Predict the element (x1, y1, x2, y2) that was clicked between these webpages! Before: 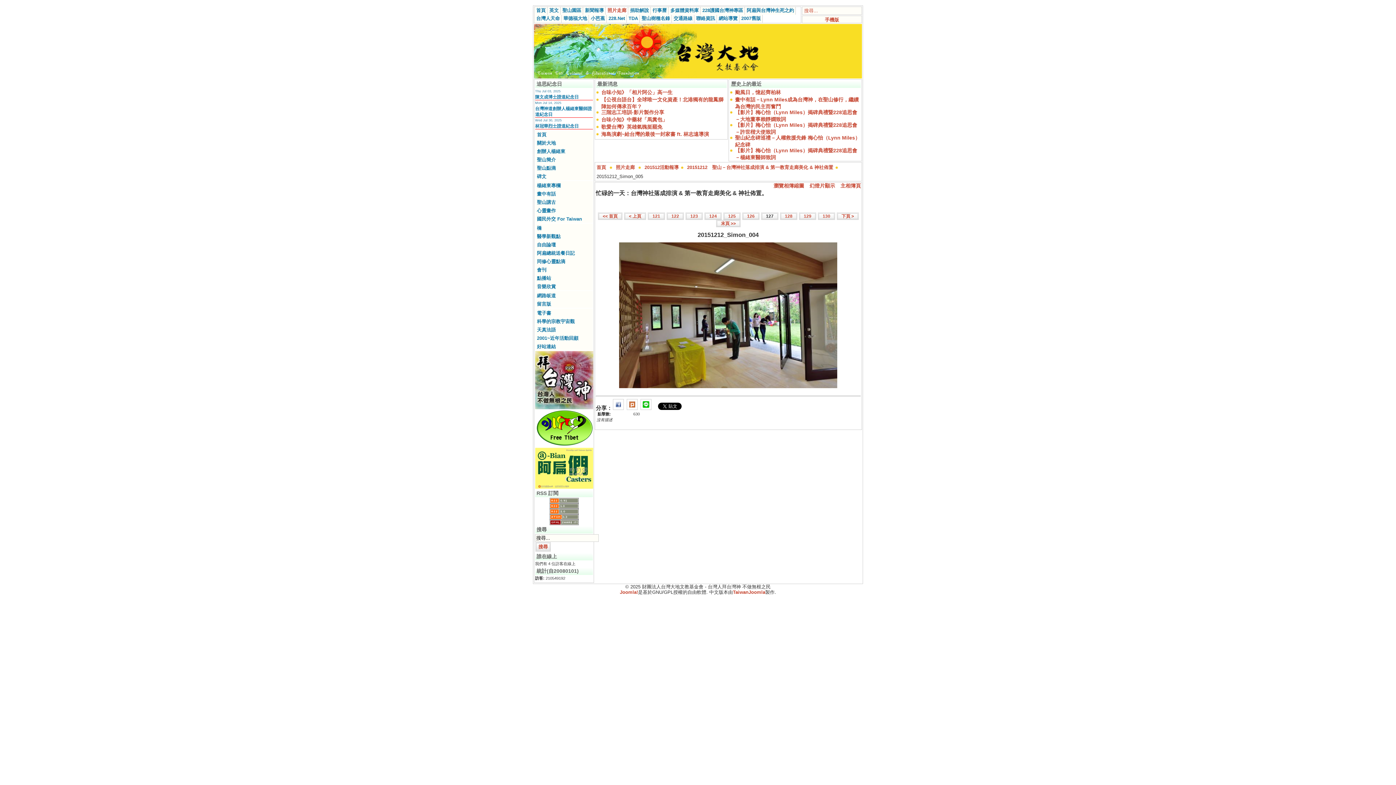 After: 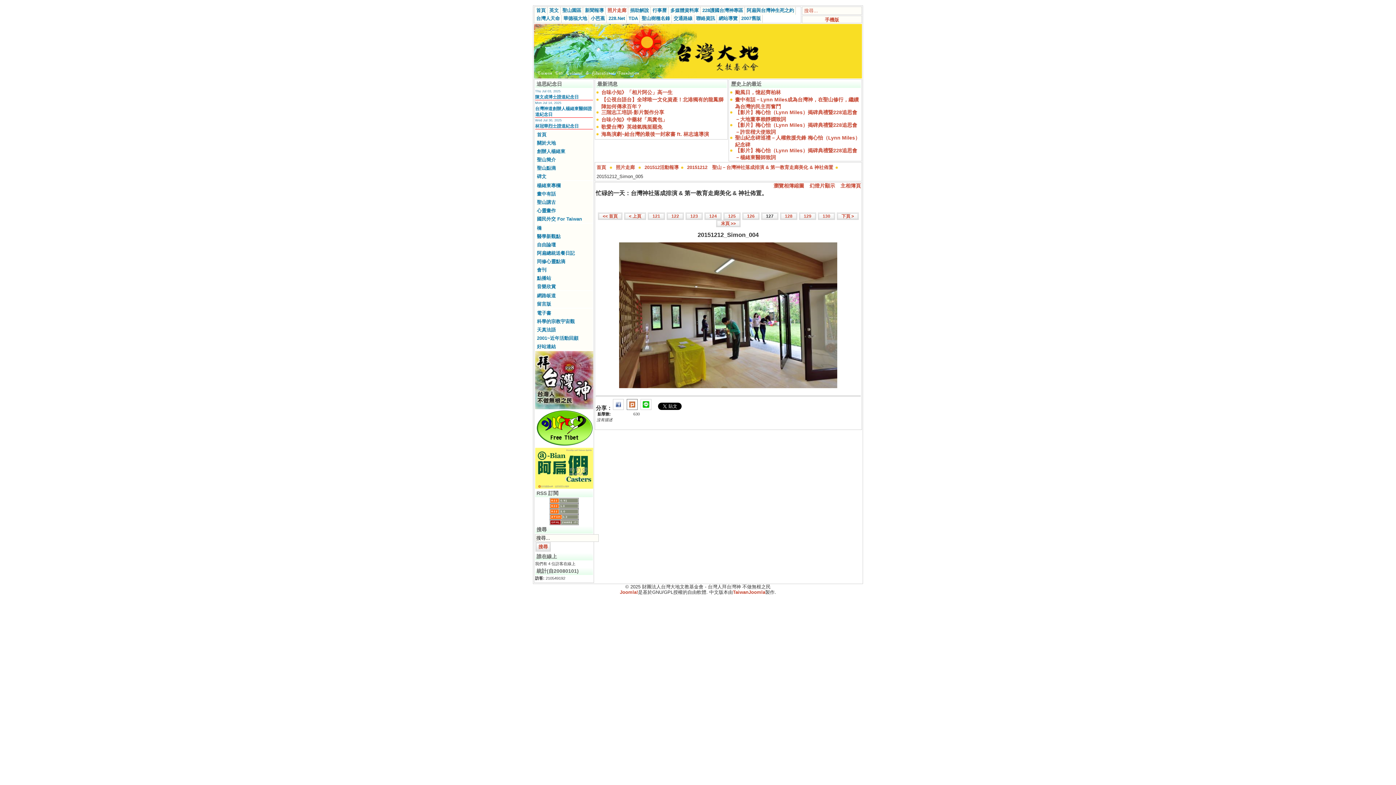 Action: bbox: (626, 405, 638, 411)